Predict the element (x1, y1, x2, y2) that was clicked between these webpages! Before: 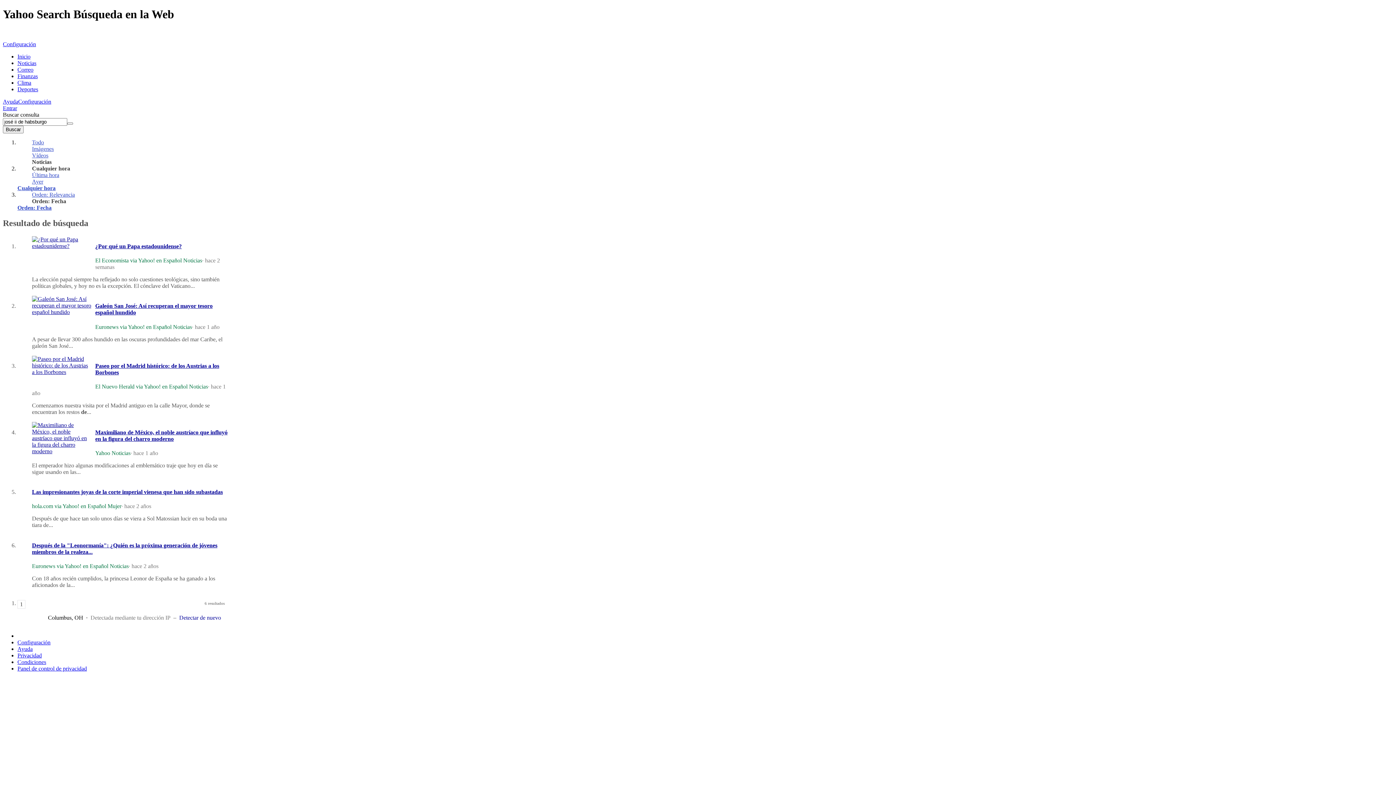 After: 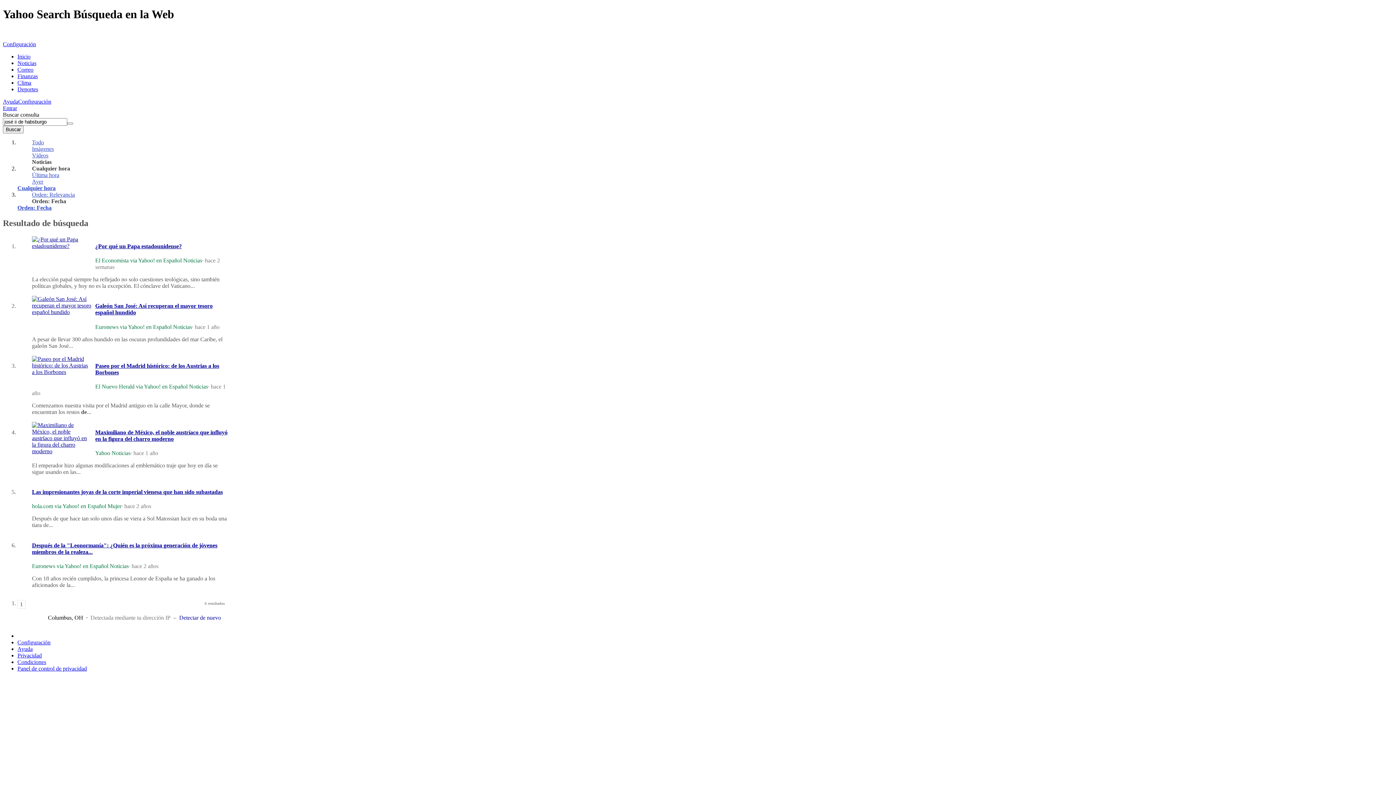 Action: bbox: (32, 422, 91, 455)